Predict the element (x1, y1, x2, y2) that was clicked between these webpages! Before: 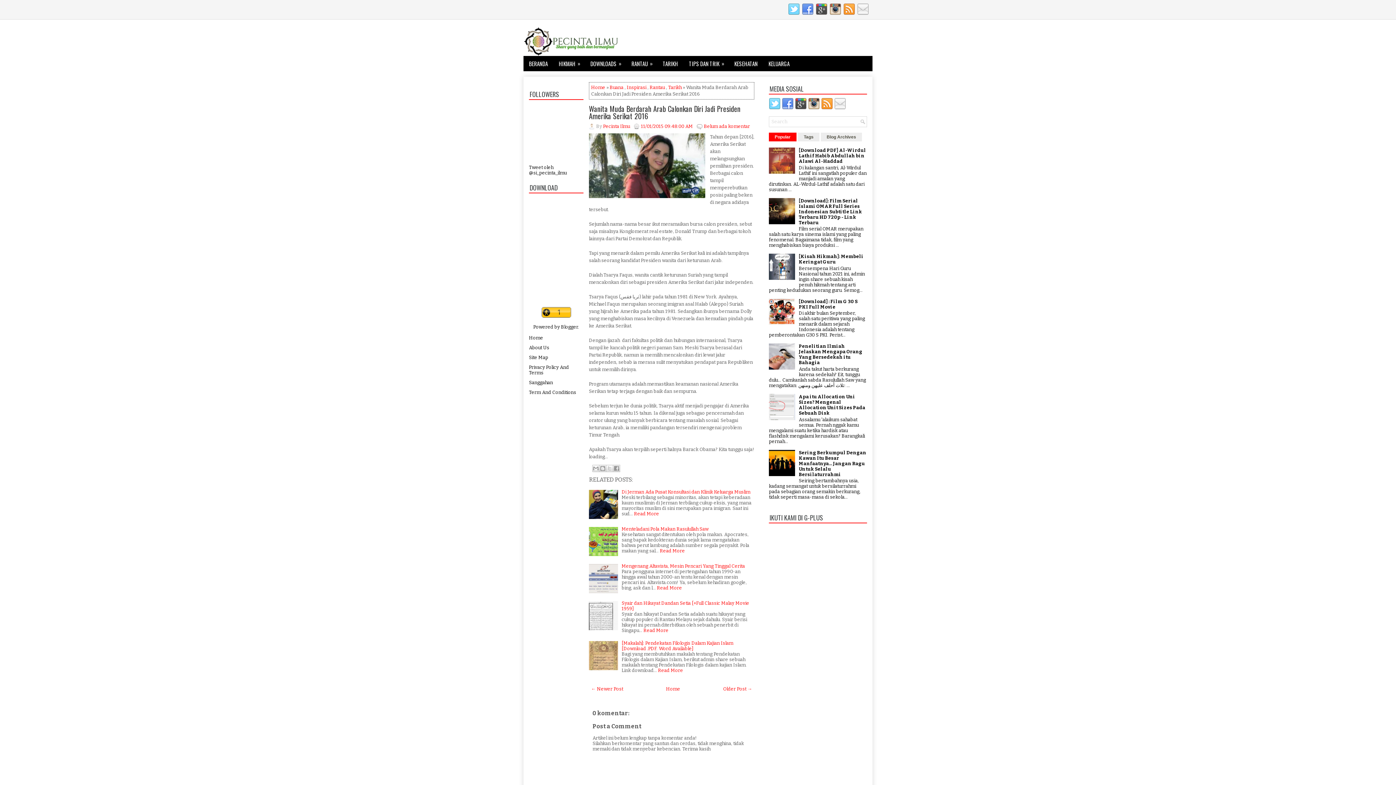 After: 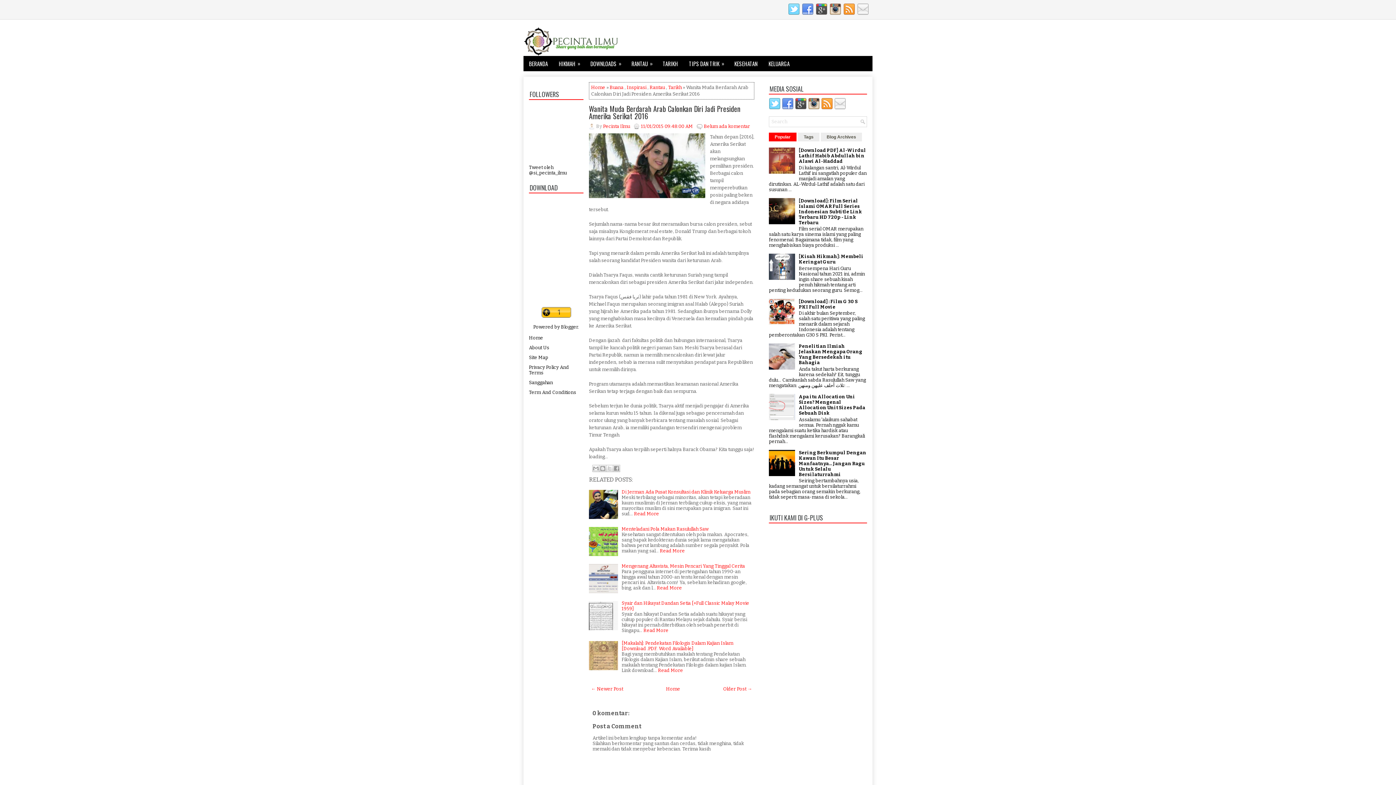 Action: bbox: (769, 320, 797, 326)